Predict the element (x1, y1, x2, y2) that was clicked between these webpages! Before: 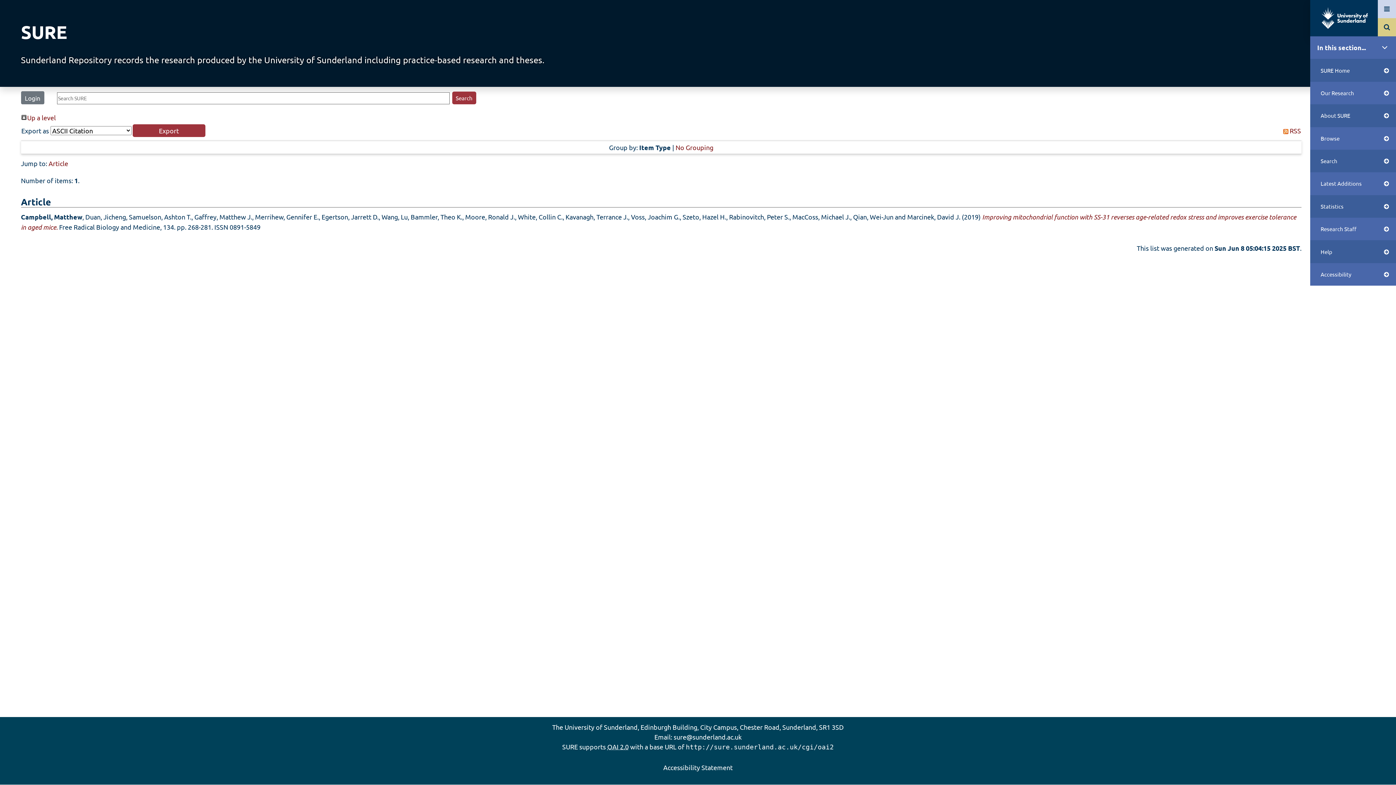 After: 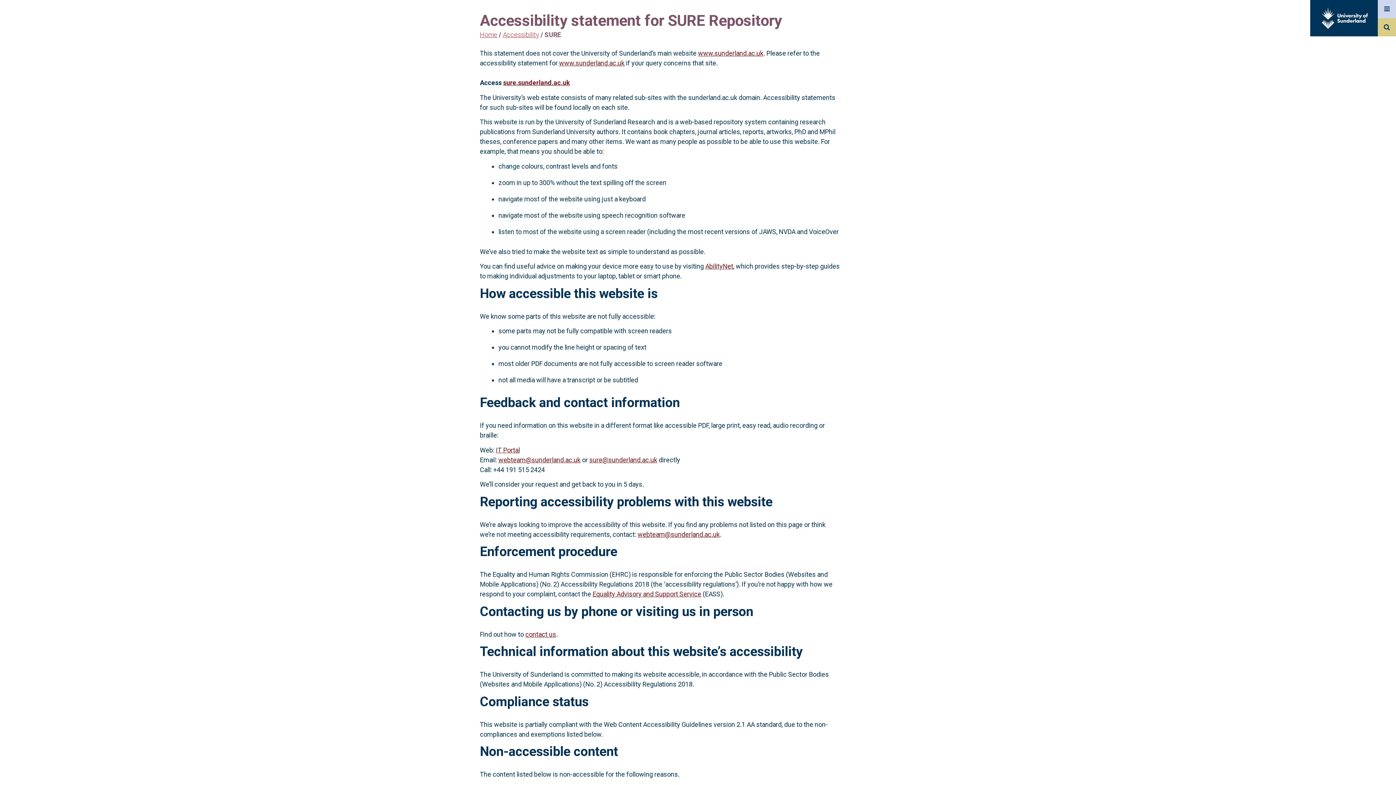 Action: label: Accessibility Statement bbox: (663, 763, 732, 771)